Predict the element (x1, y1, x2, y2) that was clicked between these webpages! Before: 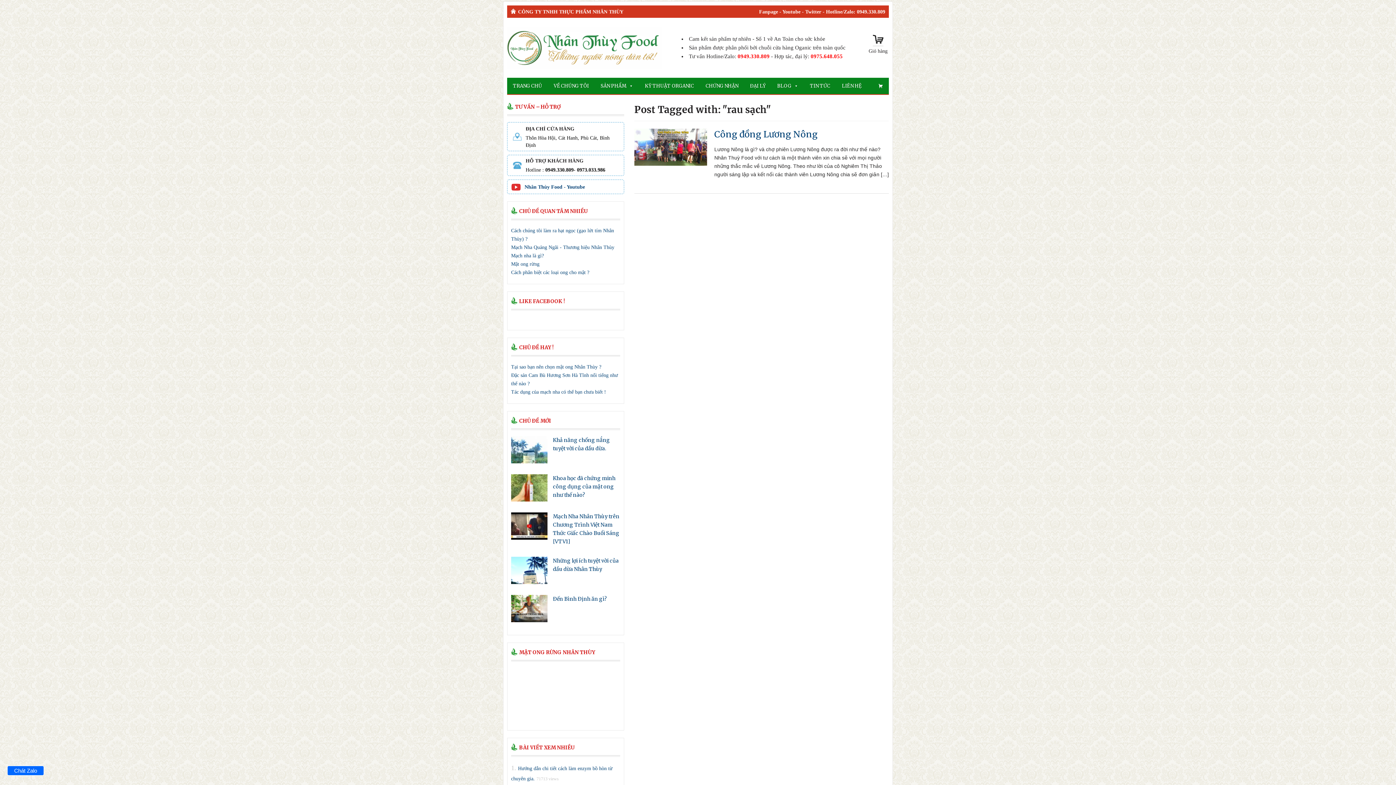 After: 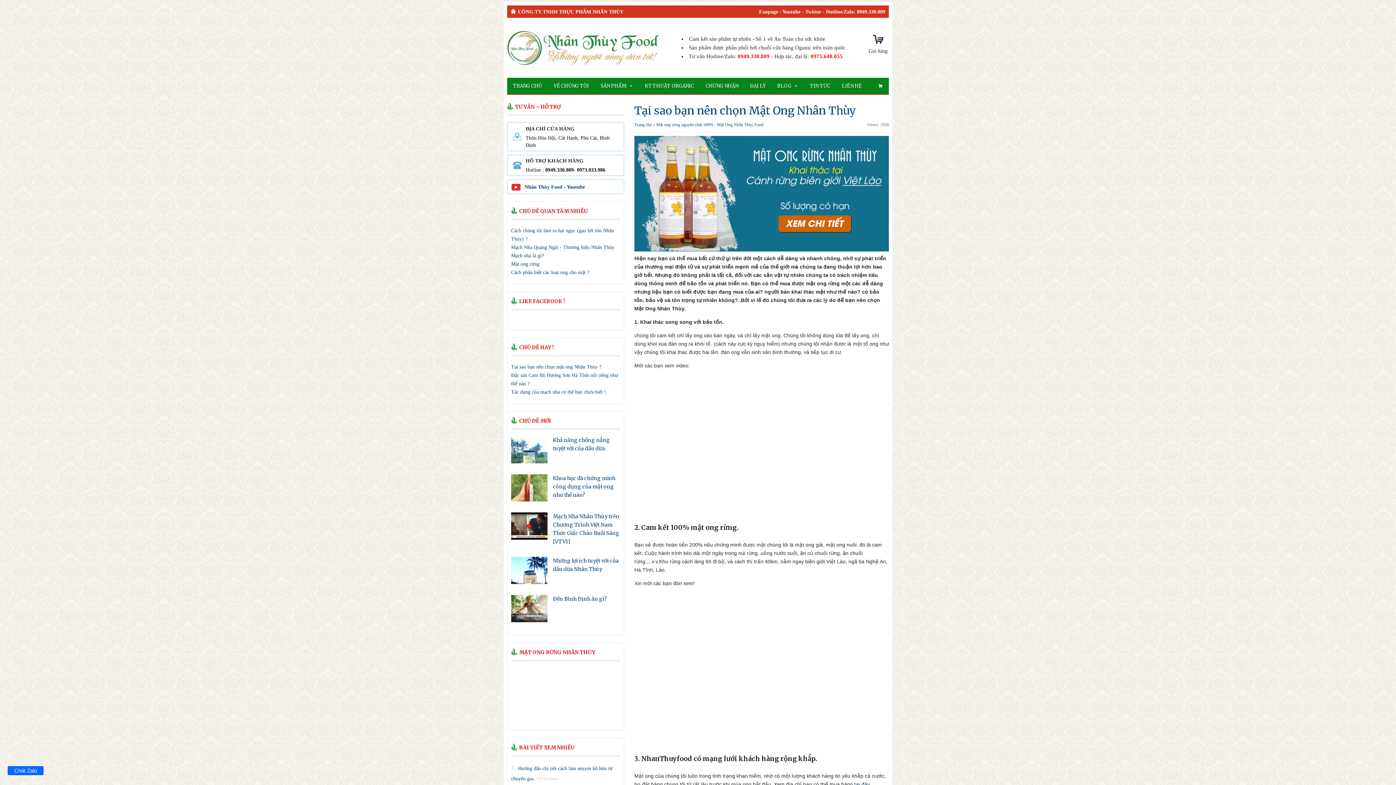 Action: label: Tại sao bạn nên chọn mật ong Nhân Thùy ? bbox: (511, 364, 601, 369)